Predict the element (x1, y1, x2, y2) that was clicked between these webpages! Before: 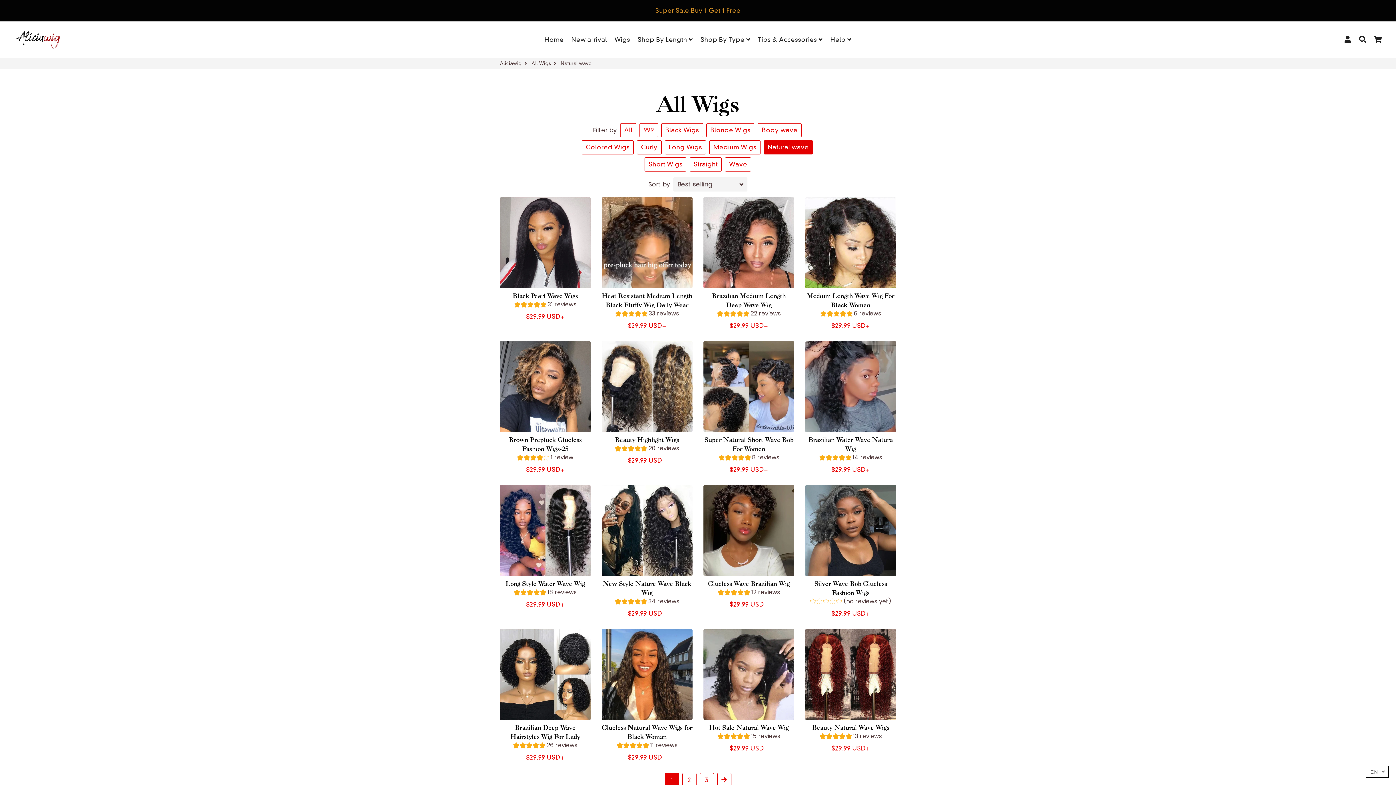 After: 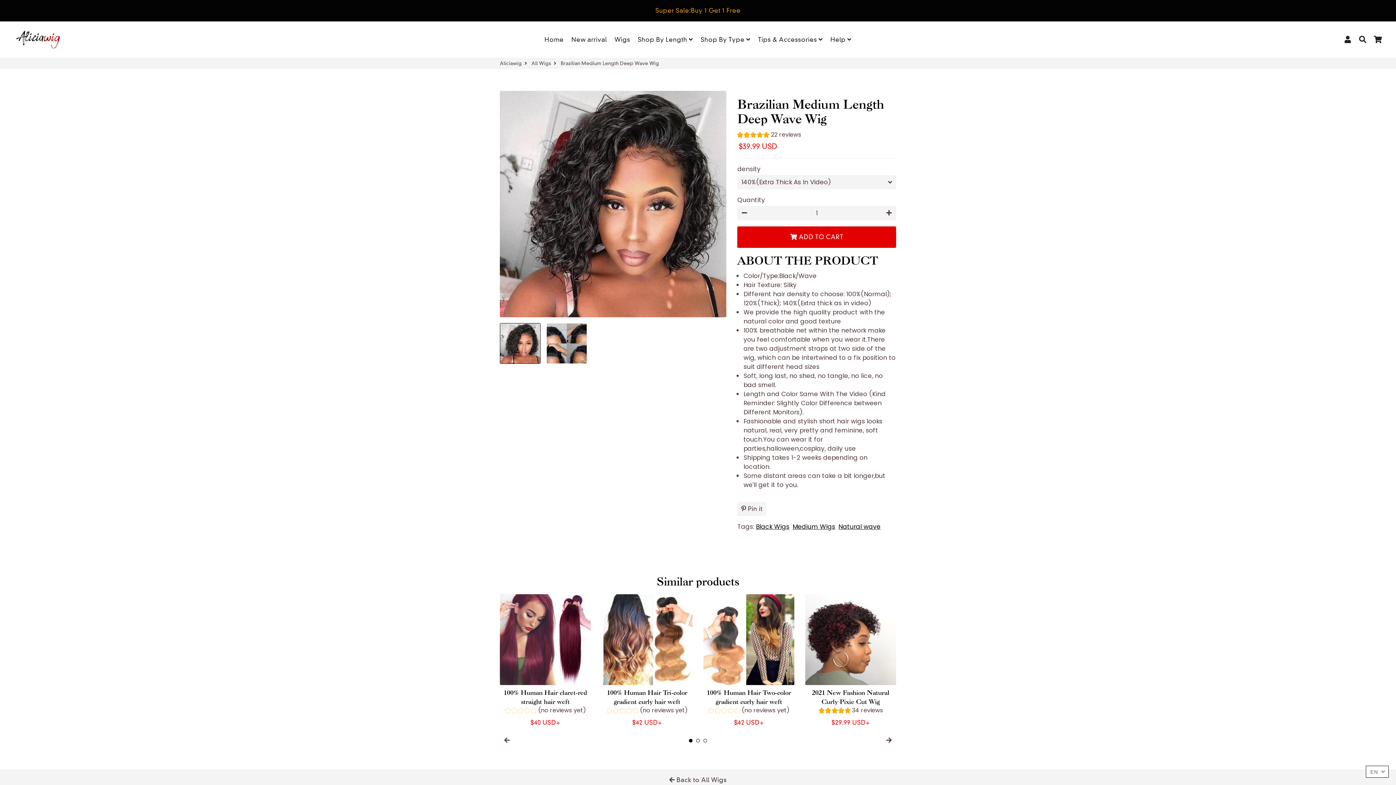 Action: bbox: (703, 288, 794, 330) label: Brazilian Medium Length Deep Wave Wig

22 reviews

Regular price
Sale price
$29.99 USD+